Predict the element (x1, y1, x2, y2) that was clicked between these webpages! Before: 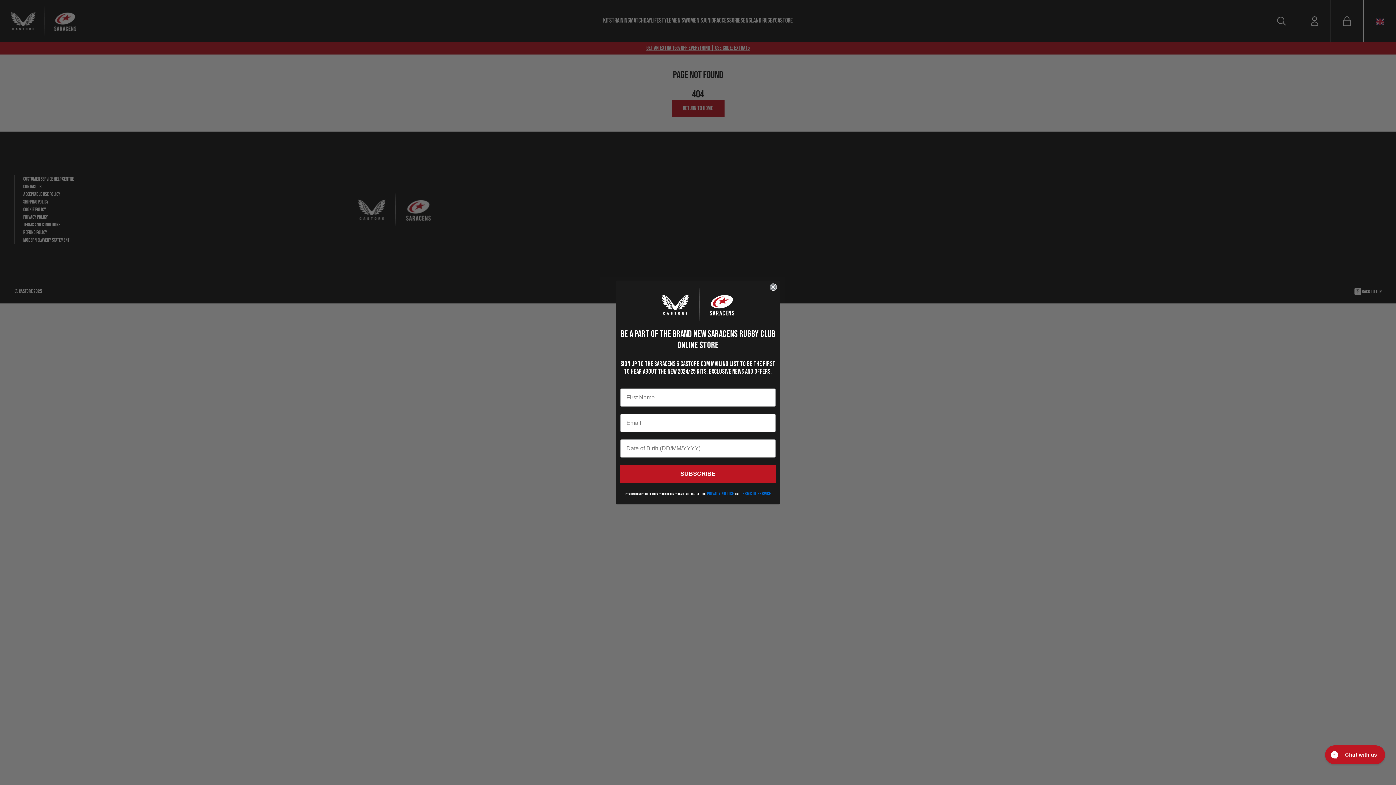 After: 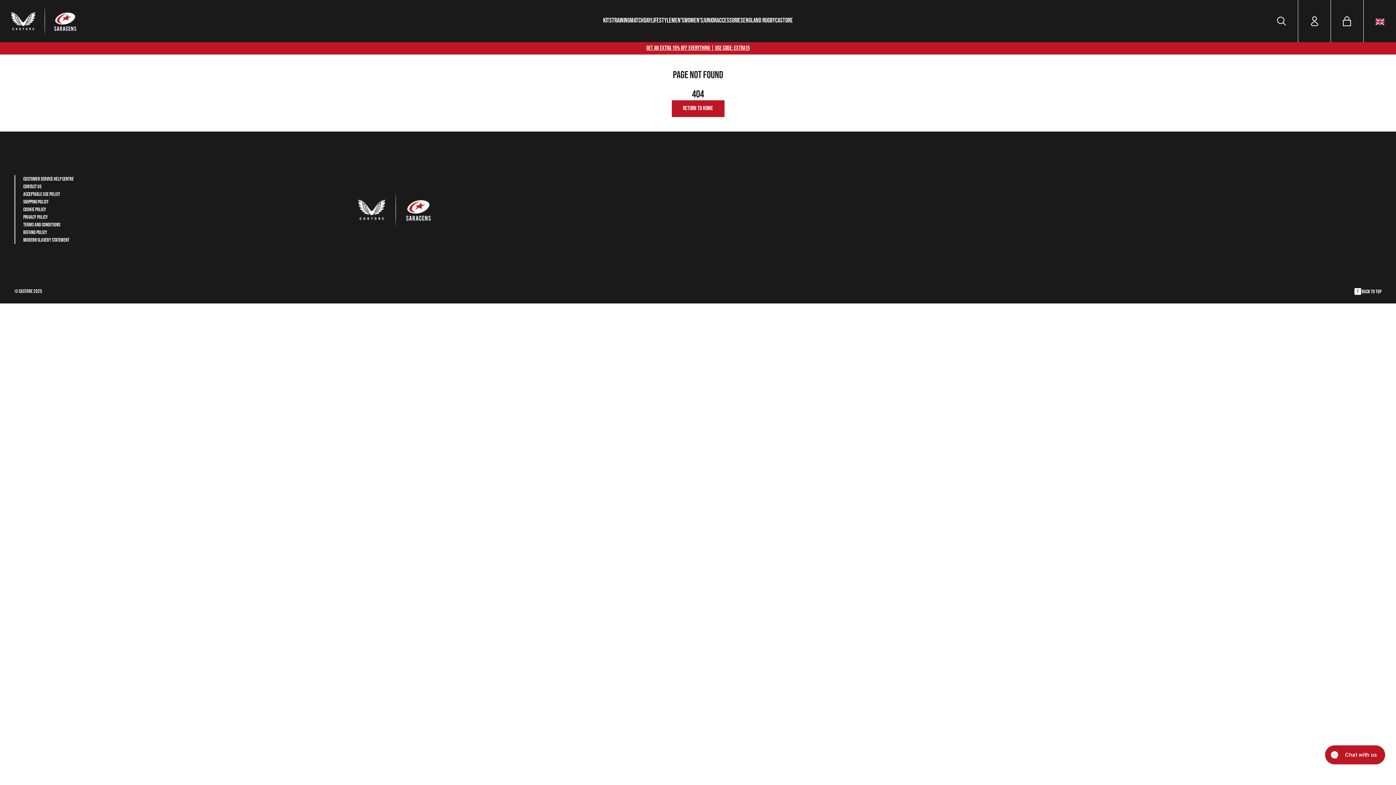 Action: label: Close dialog bbox: (769, 283, 777, 290)